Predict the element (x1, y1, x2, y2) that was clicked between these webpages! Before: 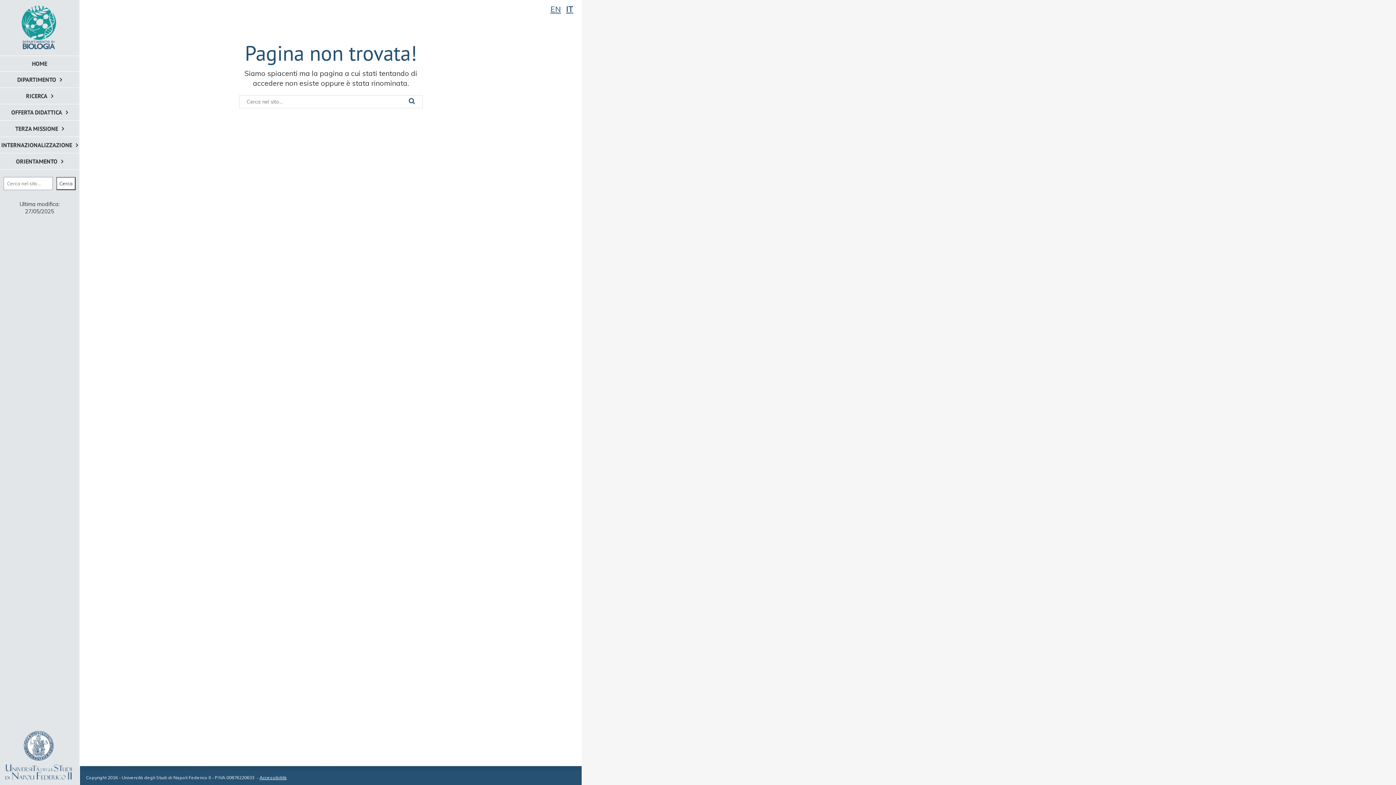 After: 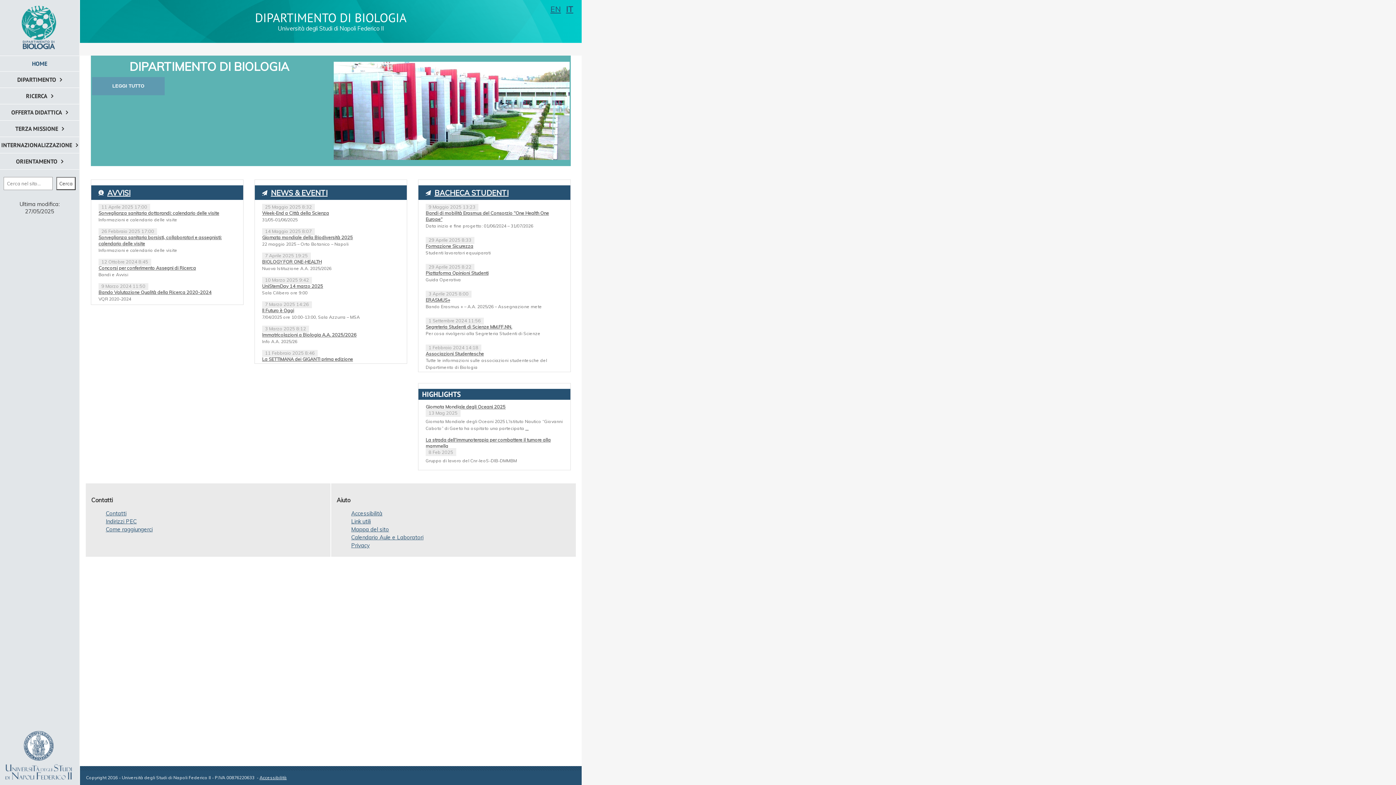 Action: bbox: (0, 56, 79, 71) label: HOME